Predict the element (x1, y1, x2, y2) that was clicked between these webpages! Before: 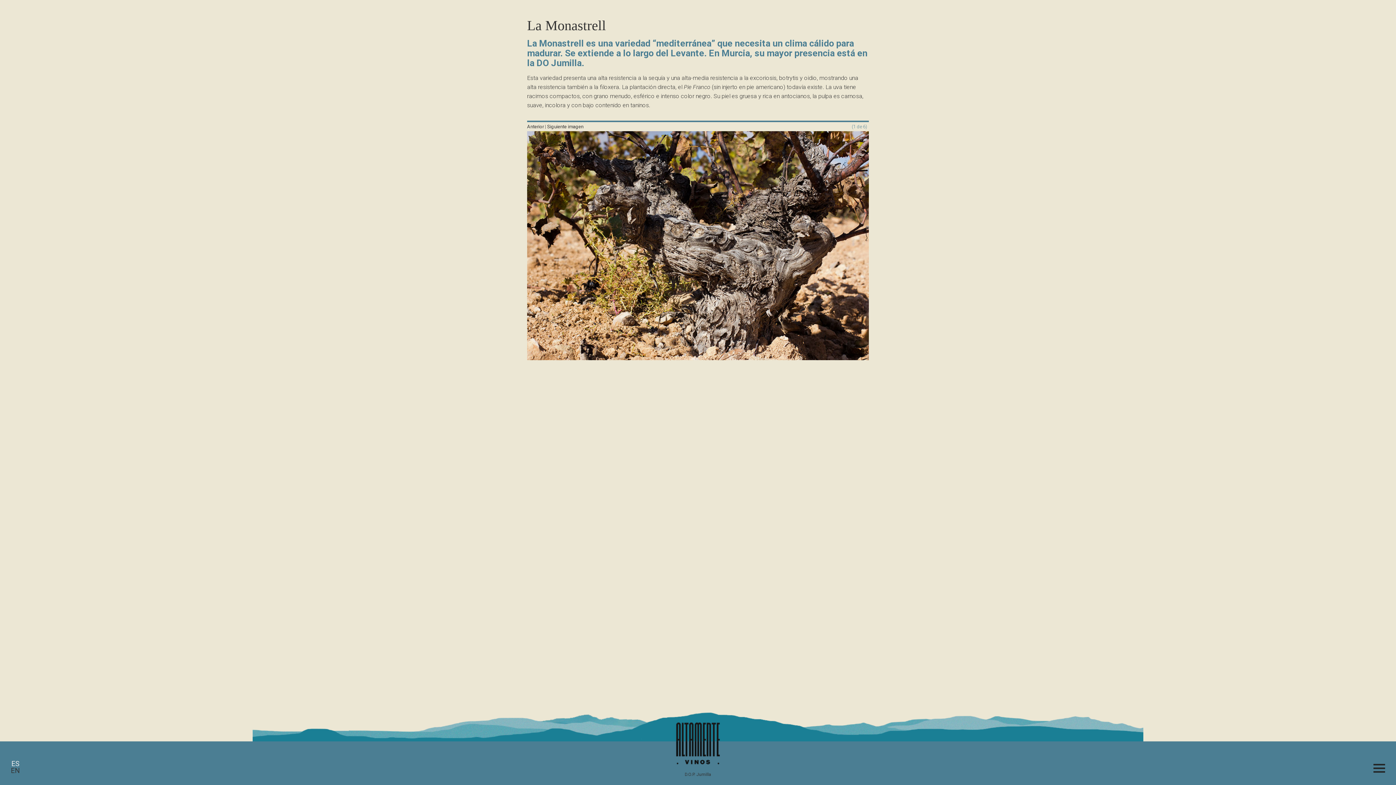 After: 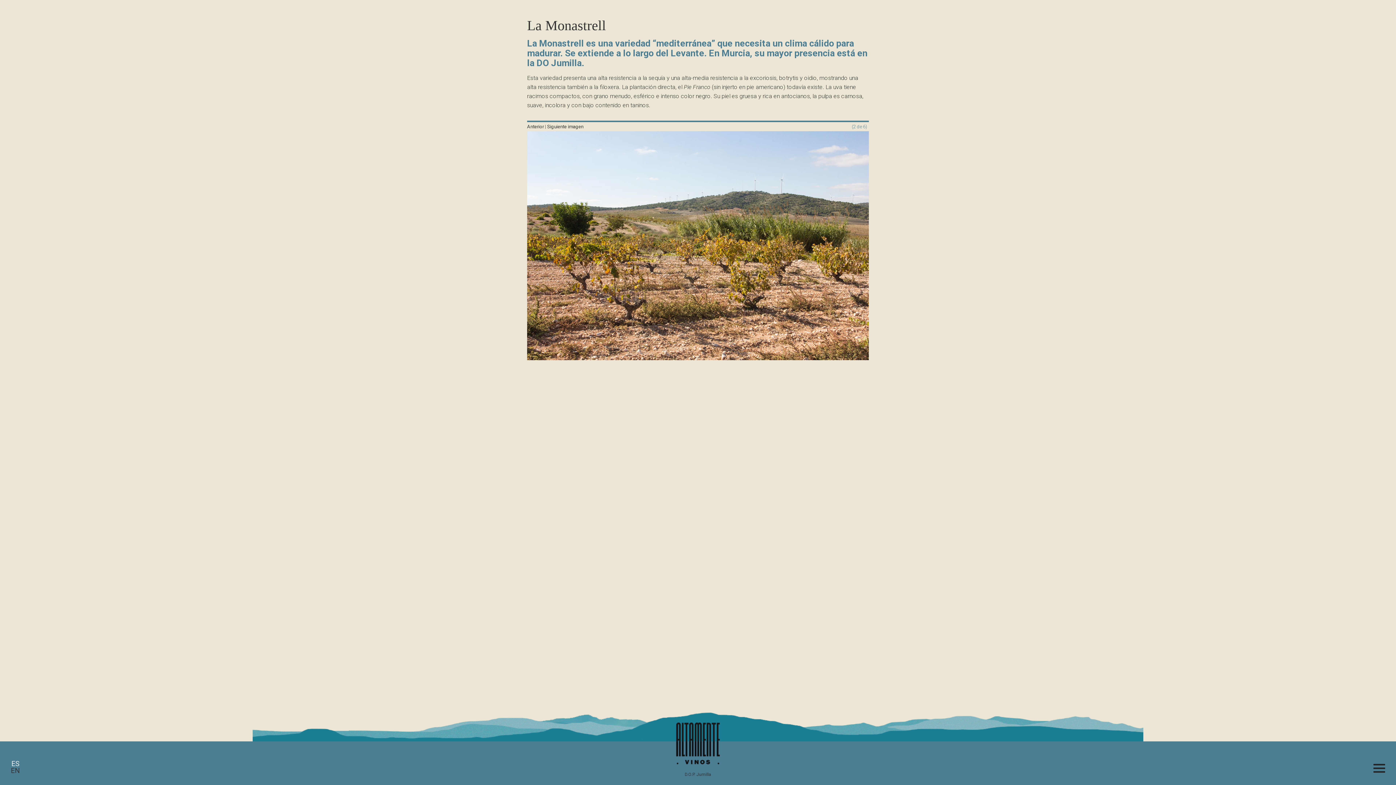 Action: label: Siguiente imagen bbox: (547, 124, 583, 129)